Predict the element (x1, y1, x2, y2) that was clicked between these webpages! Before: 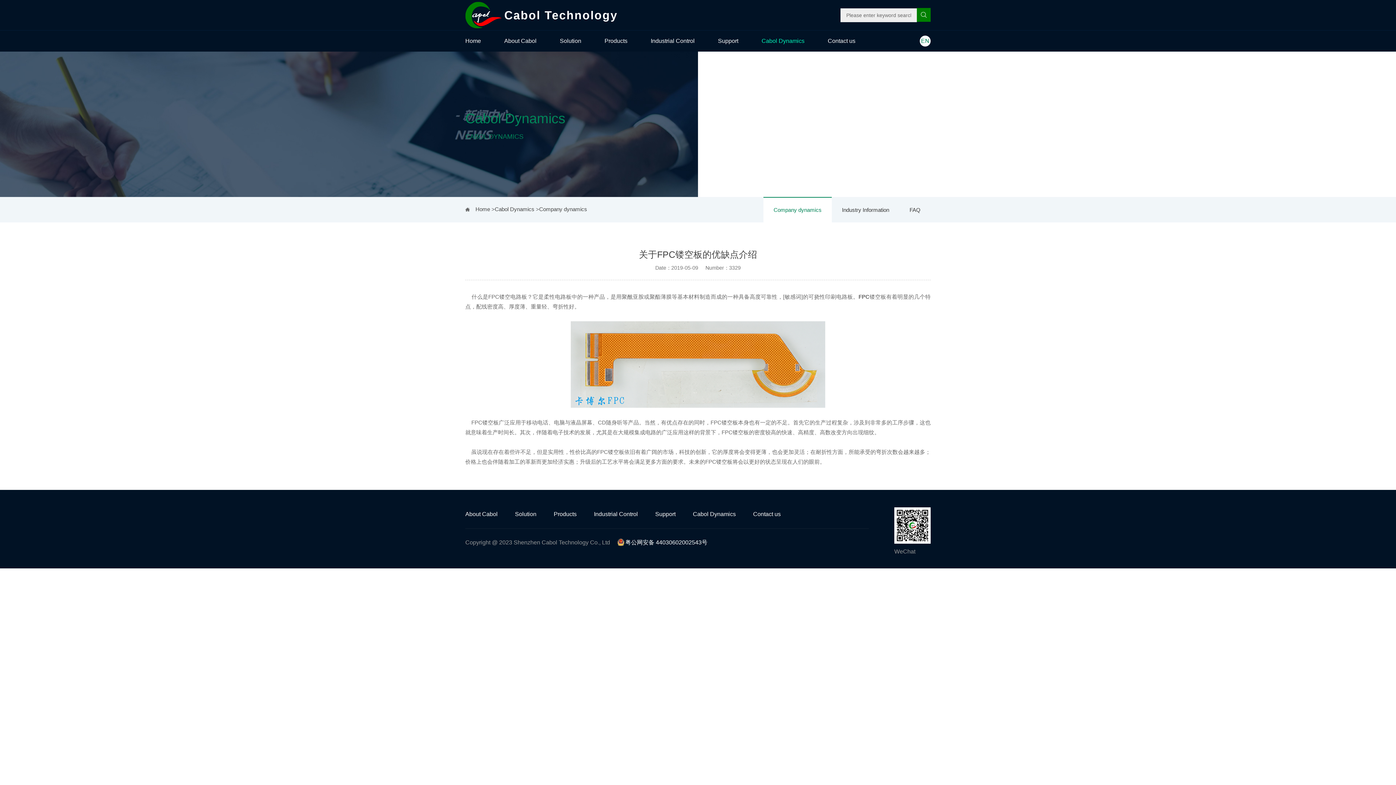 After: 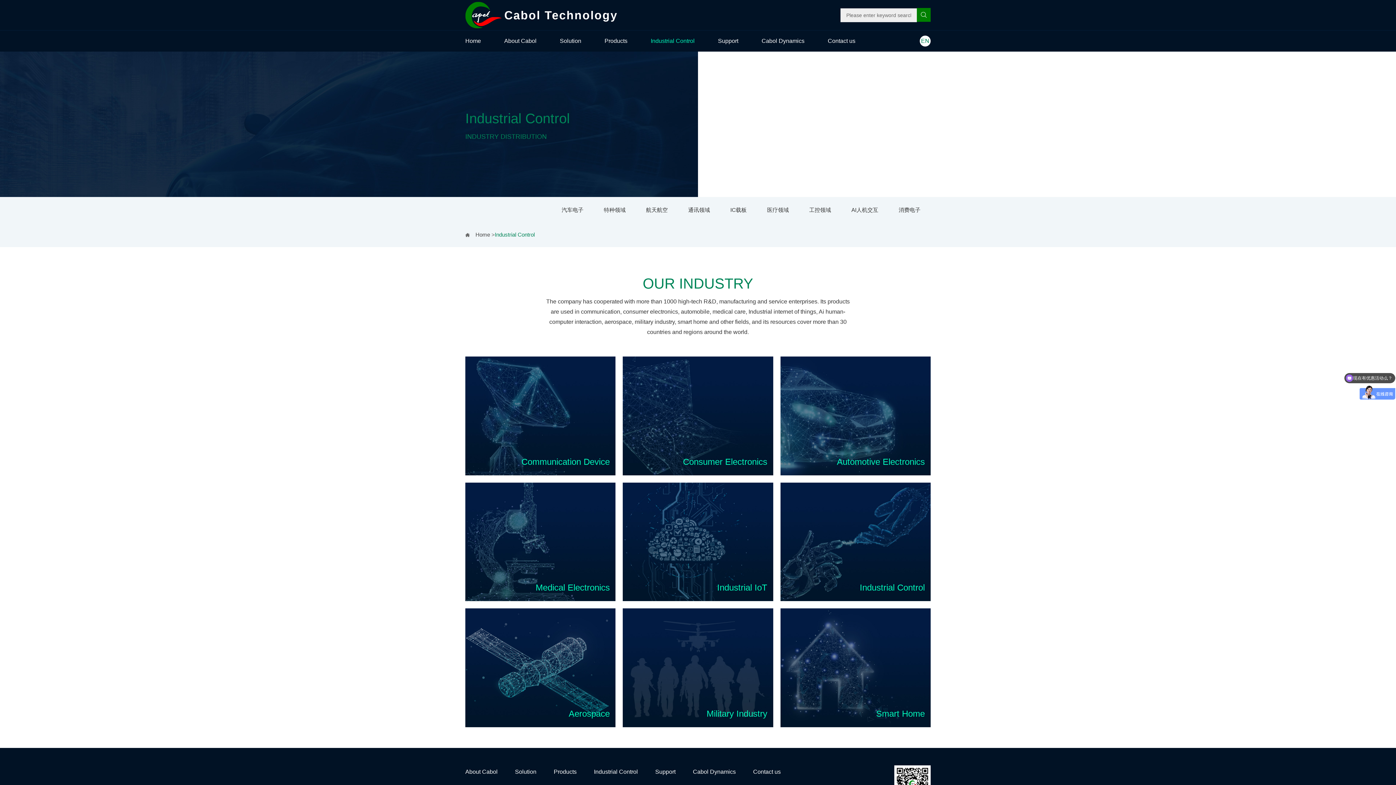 Action: label: Industrial Control bbox: (594, 511, 638, 517)